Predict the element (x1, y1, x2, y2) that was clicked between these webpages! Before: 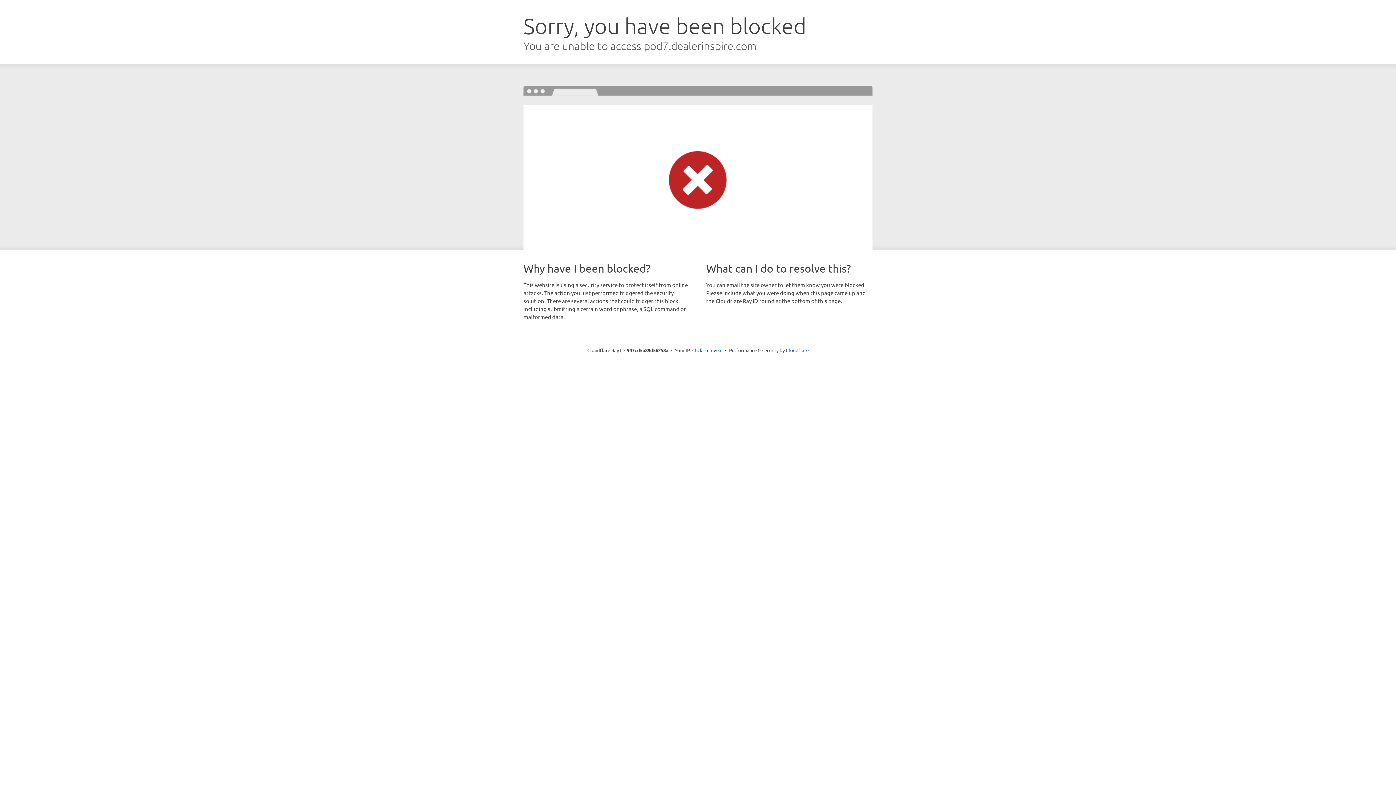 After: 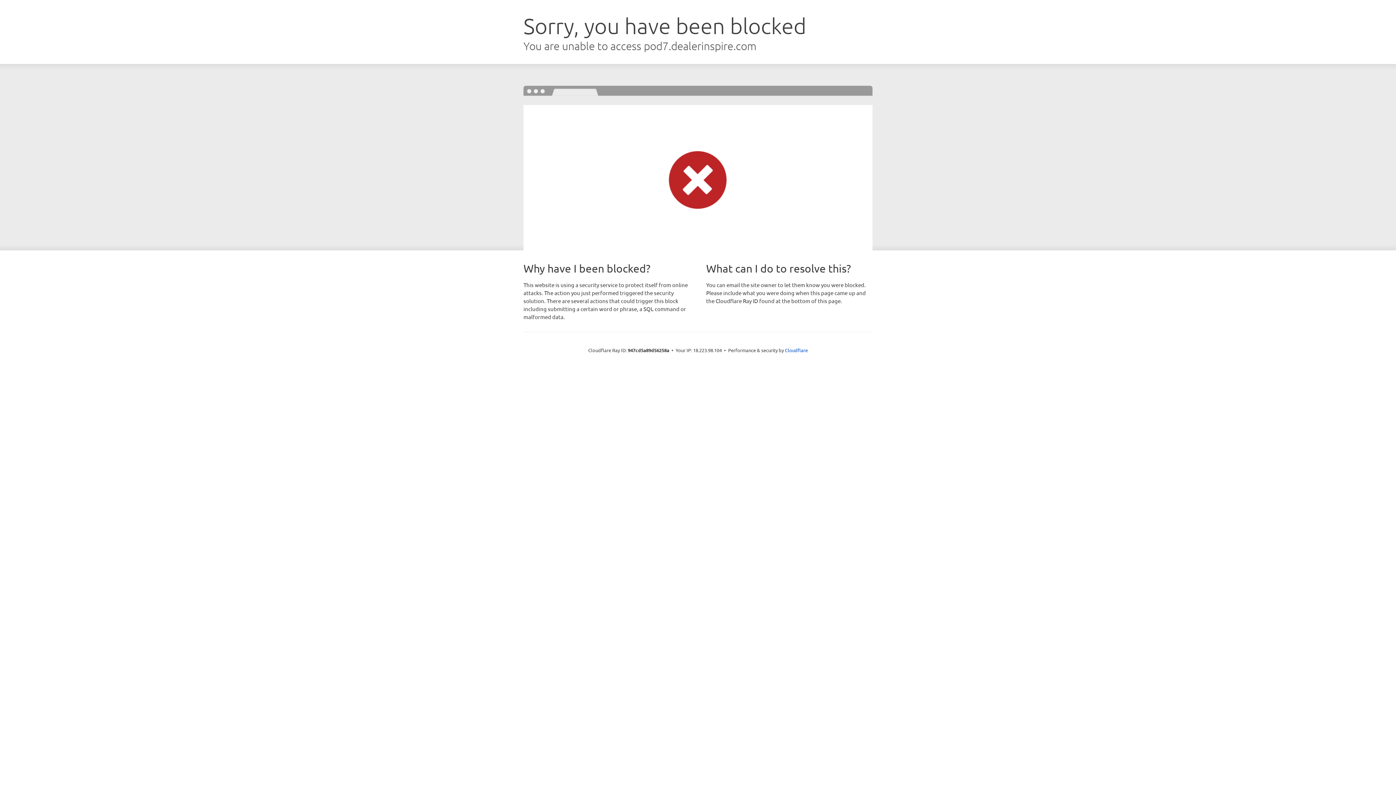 Action: bbox: (692, 346, 722, 353) label: Click to reveal